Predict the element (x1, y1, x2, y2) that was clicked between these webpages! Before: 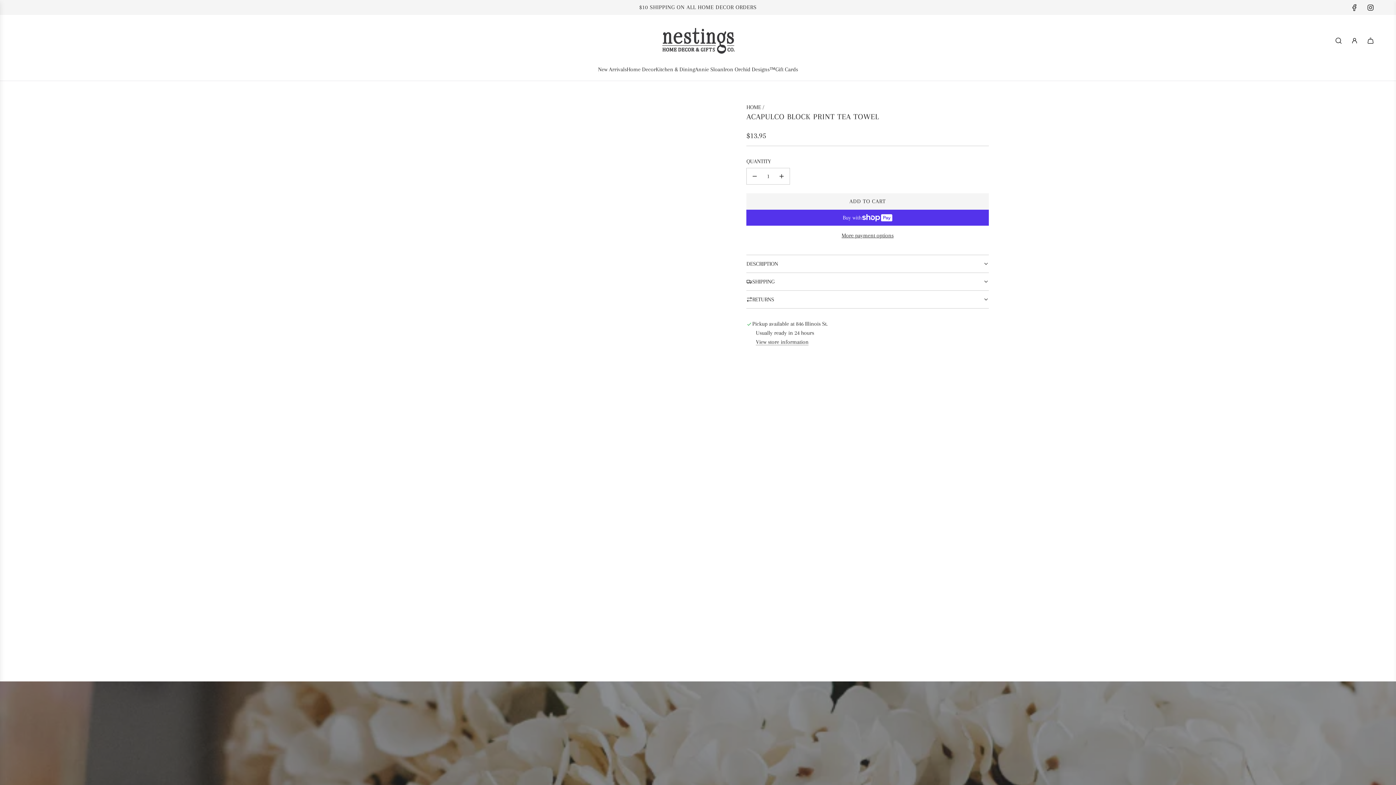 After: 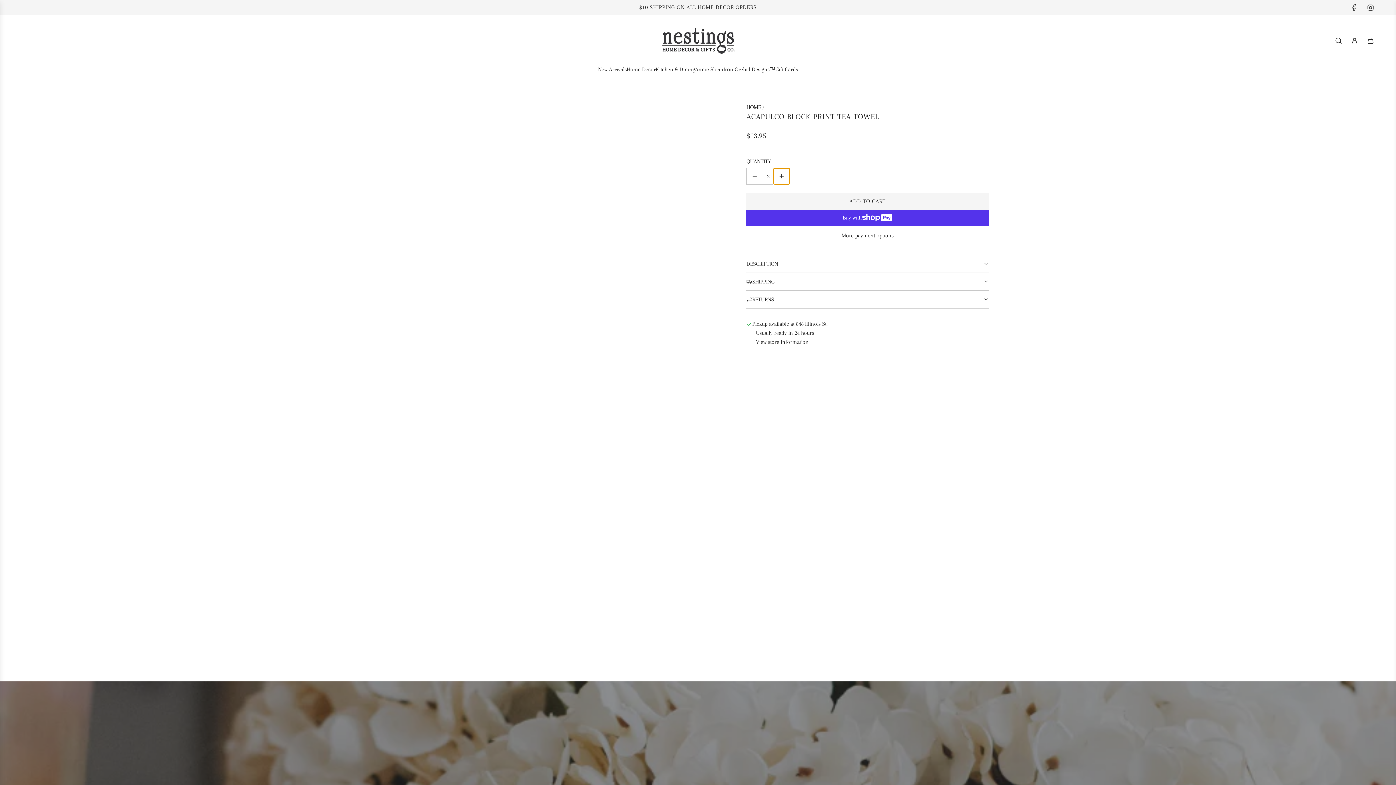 Action: label: Increase quantity bbox: (773, 168, 789, 184)